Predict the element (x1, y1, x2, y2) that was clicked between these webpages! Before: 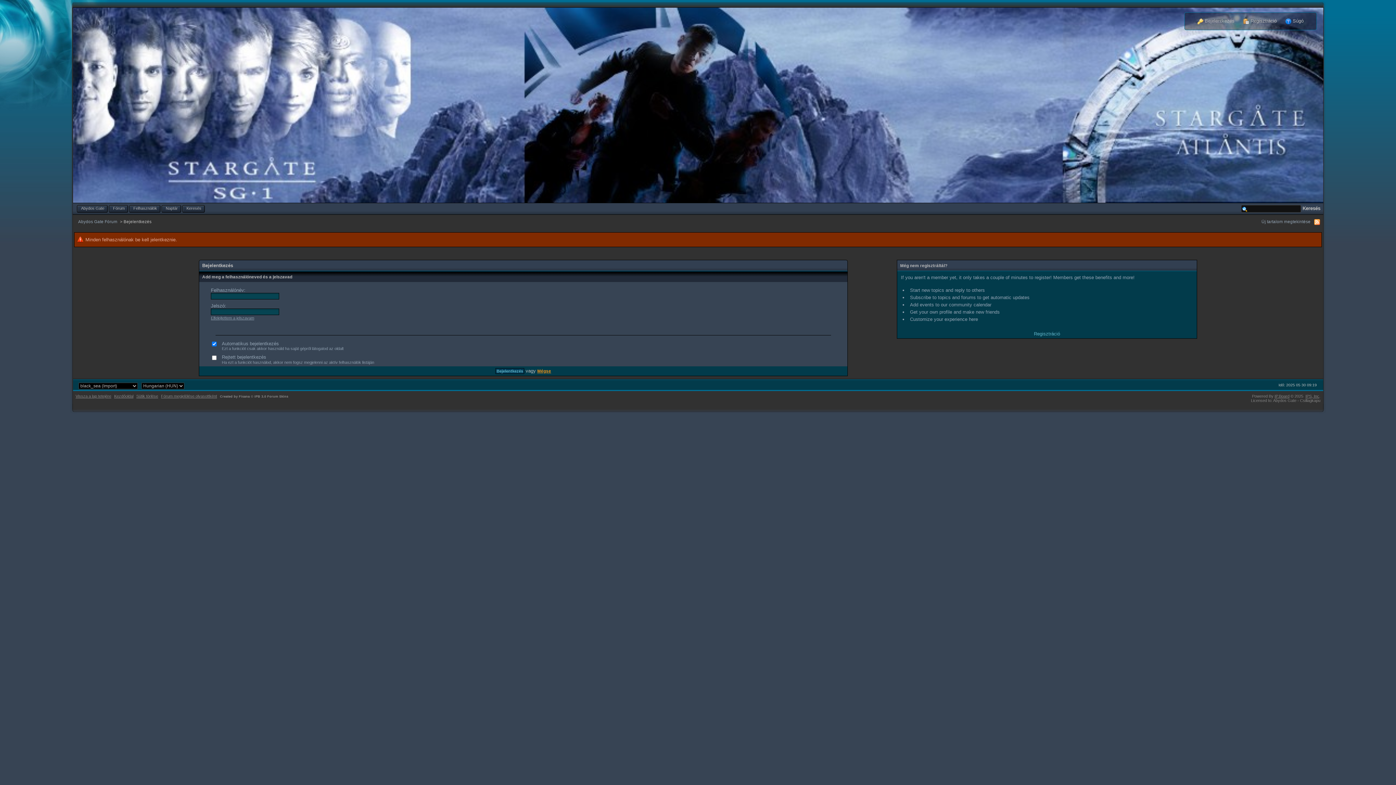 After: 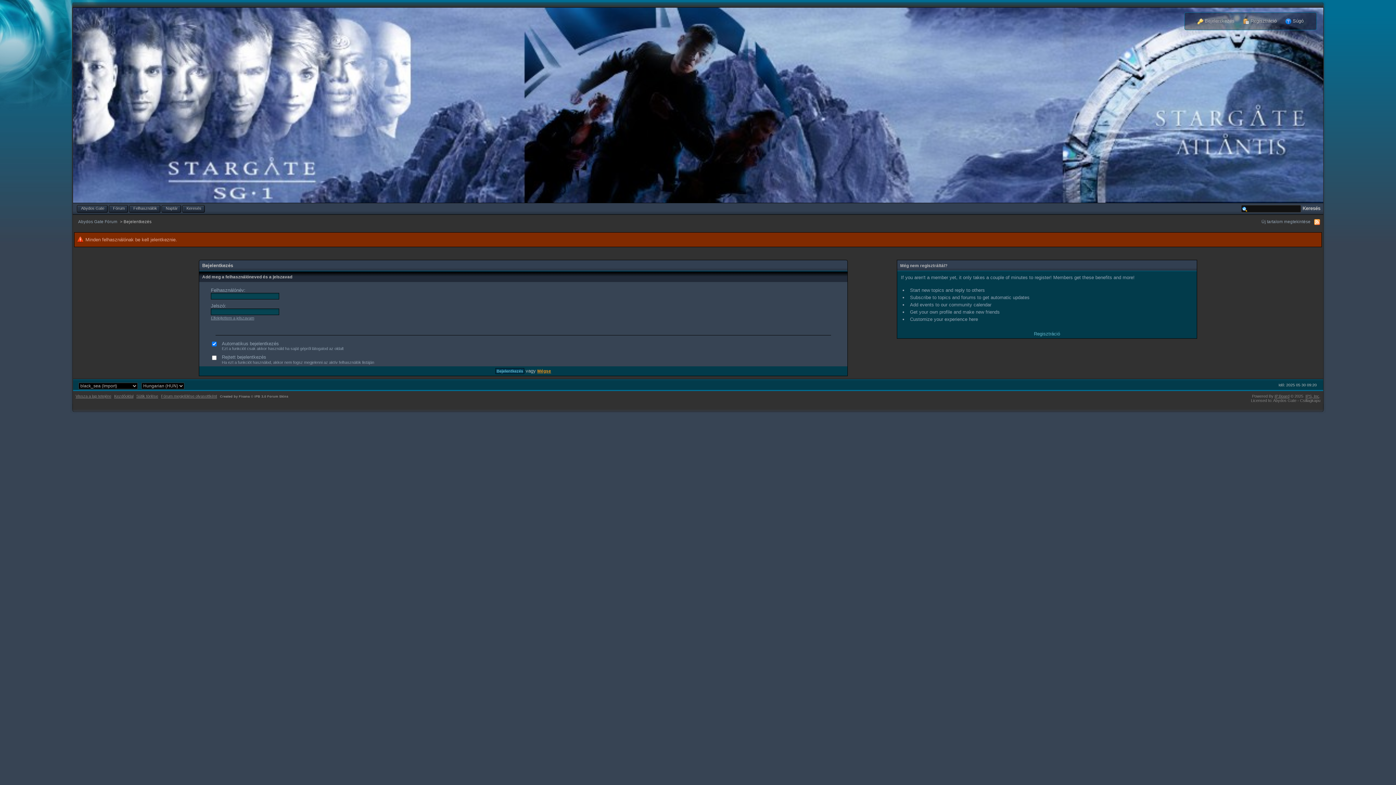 Action: bbox: (73, 102, 1323, 107)